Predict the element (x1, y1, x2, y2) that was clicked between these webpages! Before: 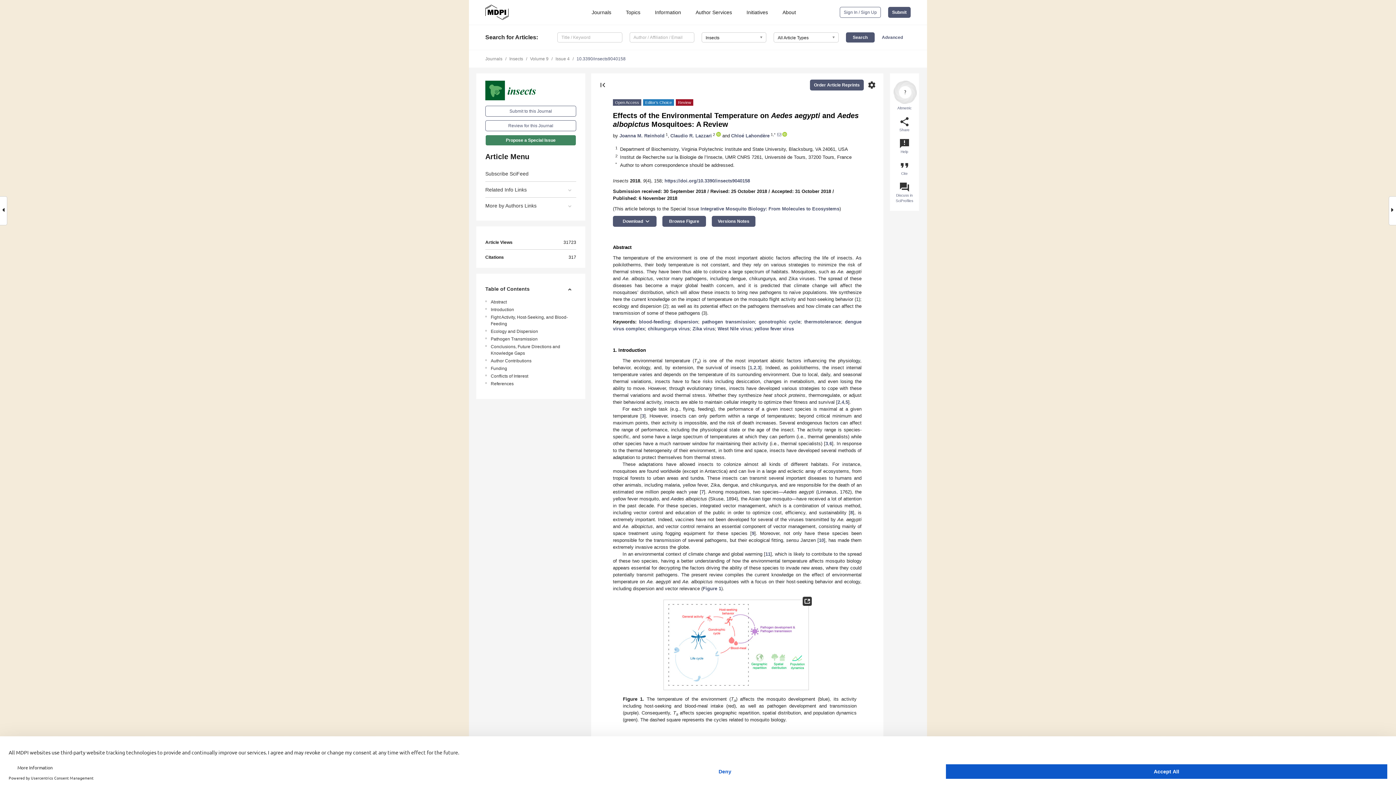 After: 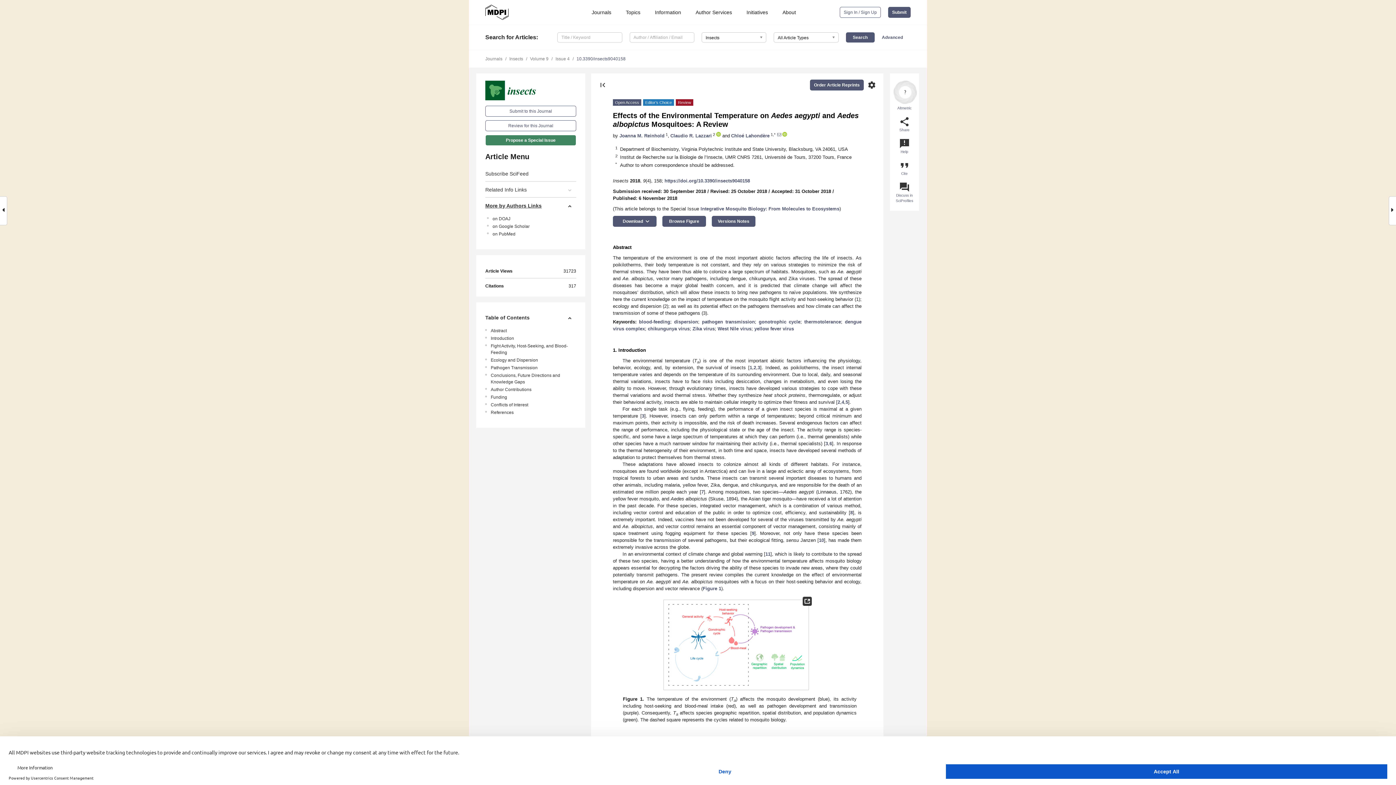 Action: label: More by Authors Links bbox: (485, 197, 576, 213)